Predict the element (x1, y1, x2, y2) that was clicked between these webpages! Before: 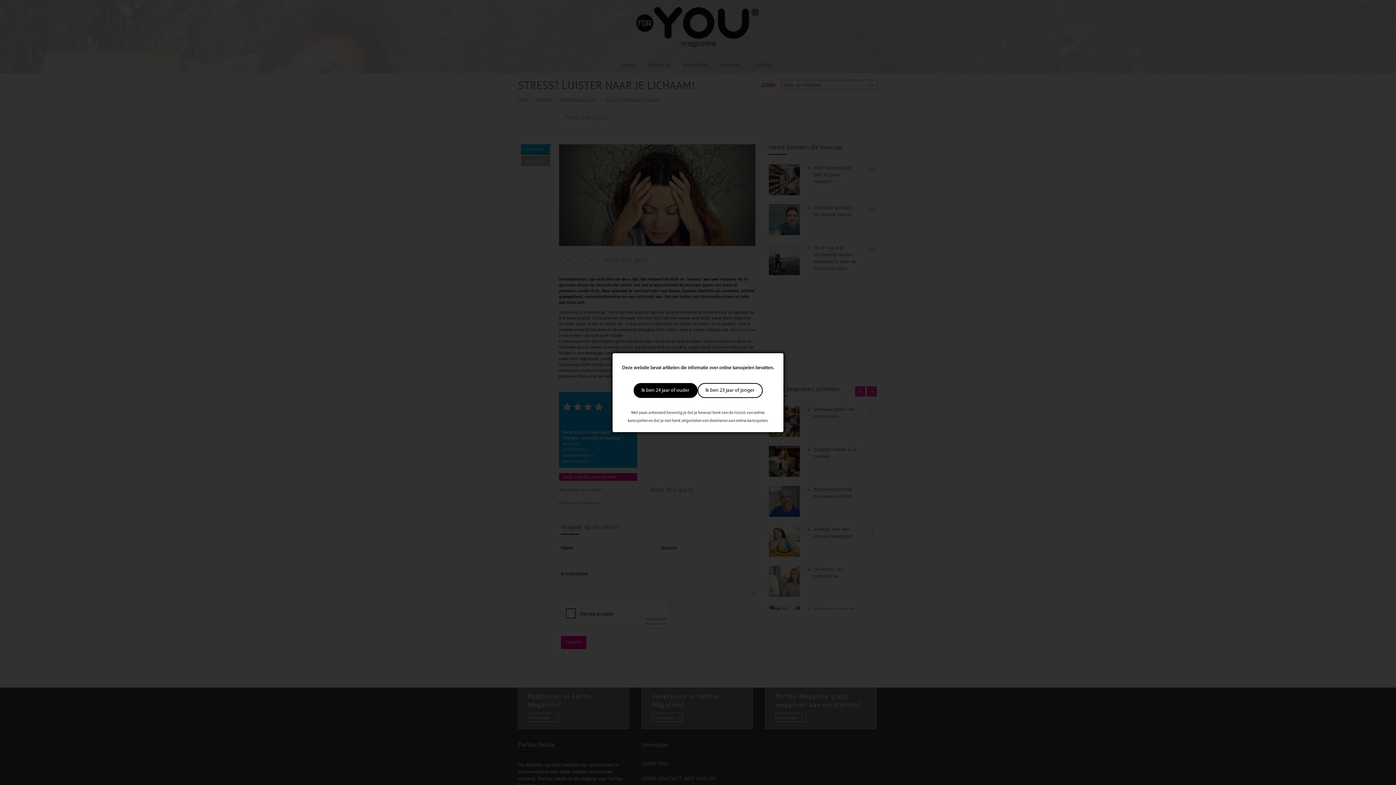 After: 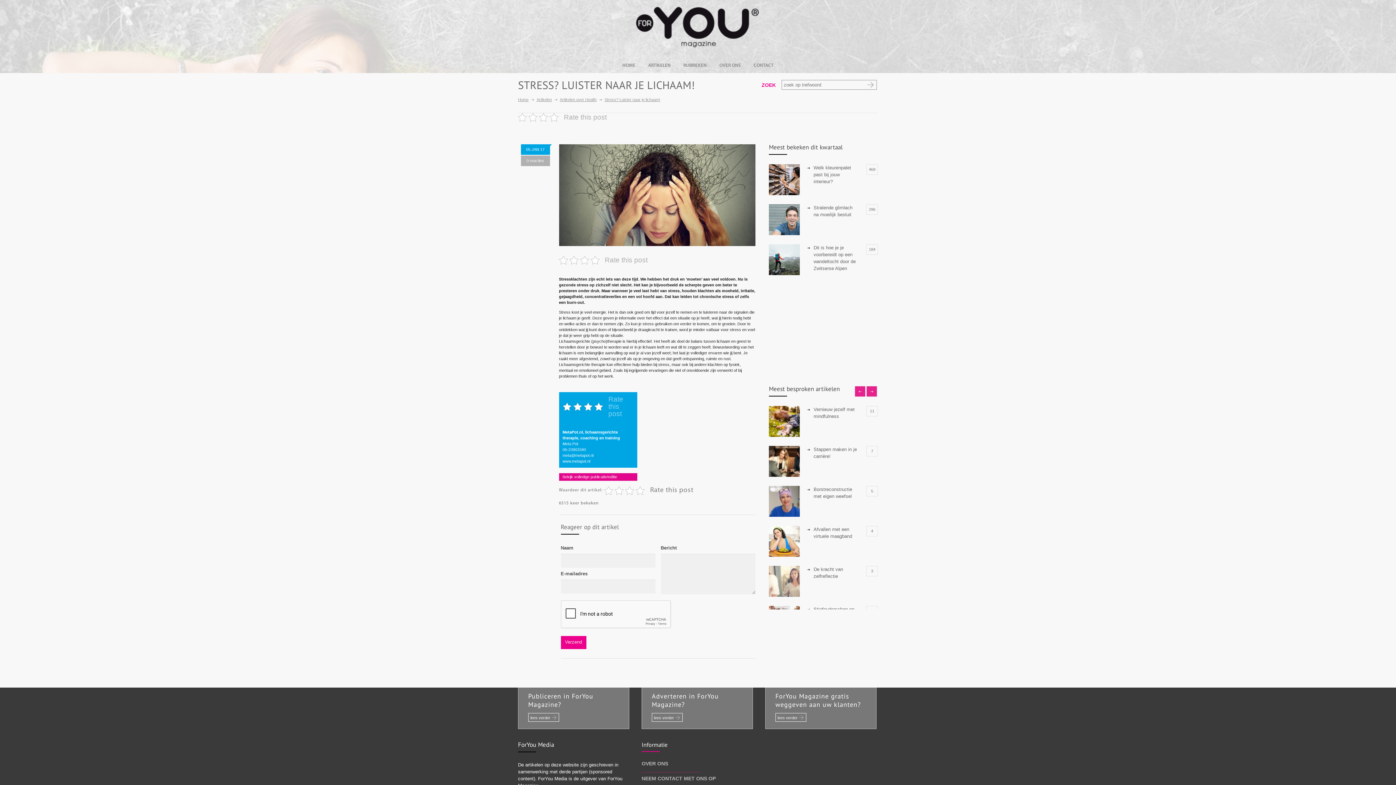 Action: bbox: (697, 383, 762, 398) label: Ik ben 23 jaar of jonger